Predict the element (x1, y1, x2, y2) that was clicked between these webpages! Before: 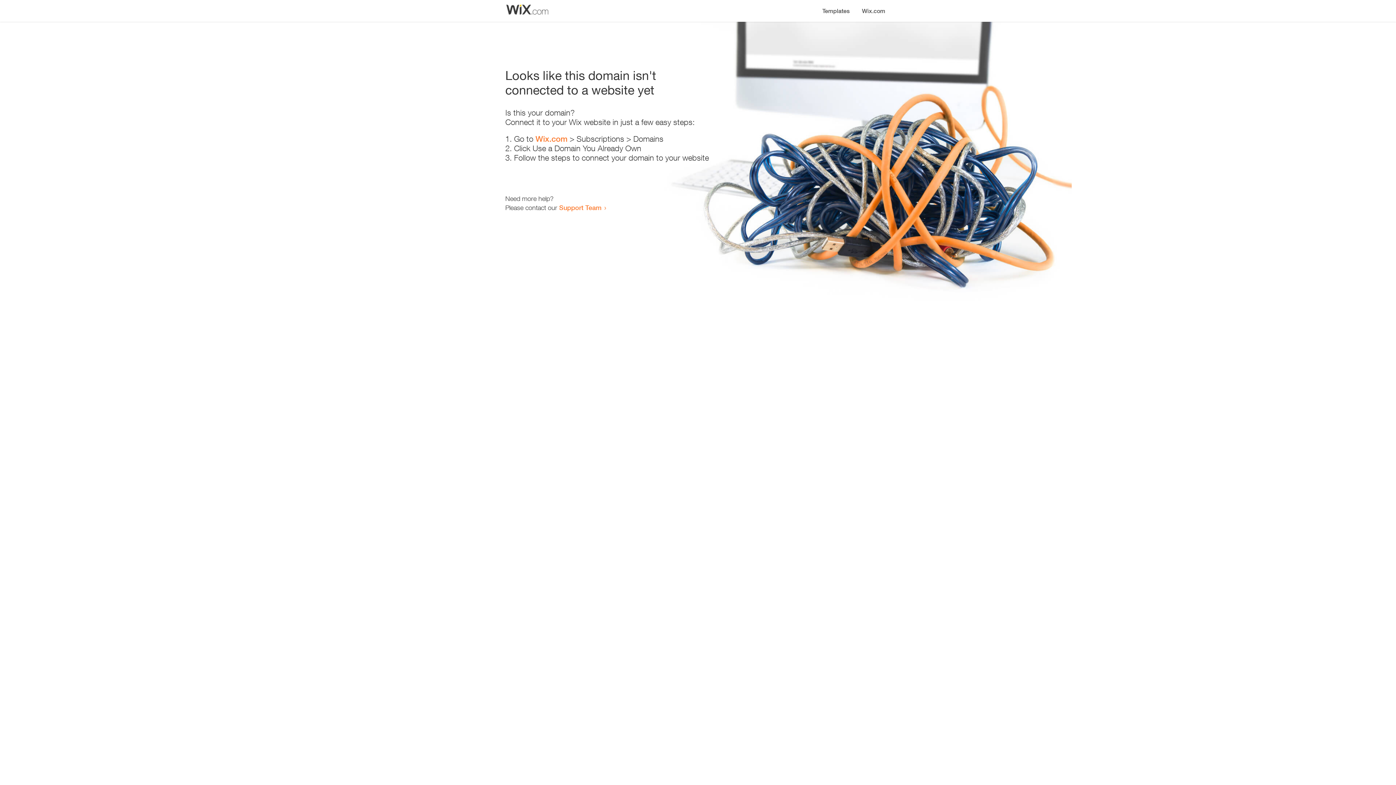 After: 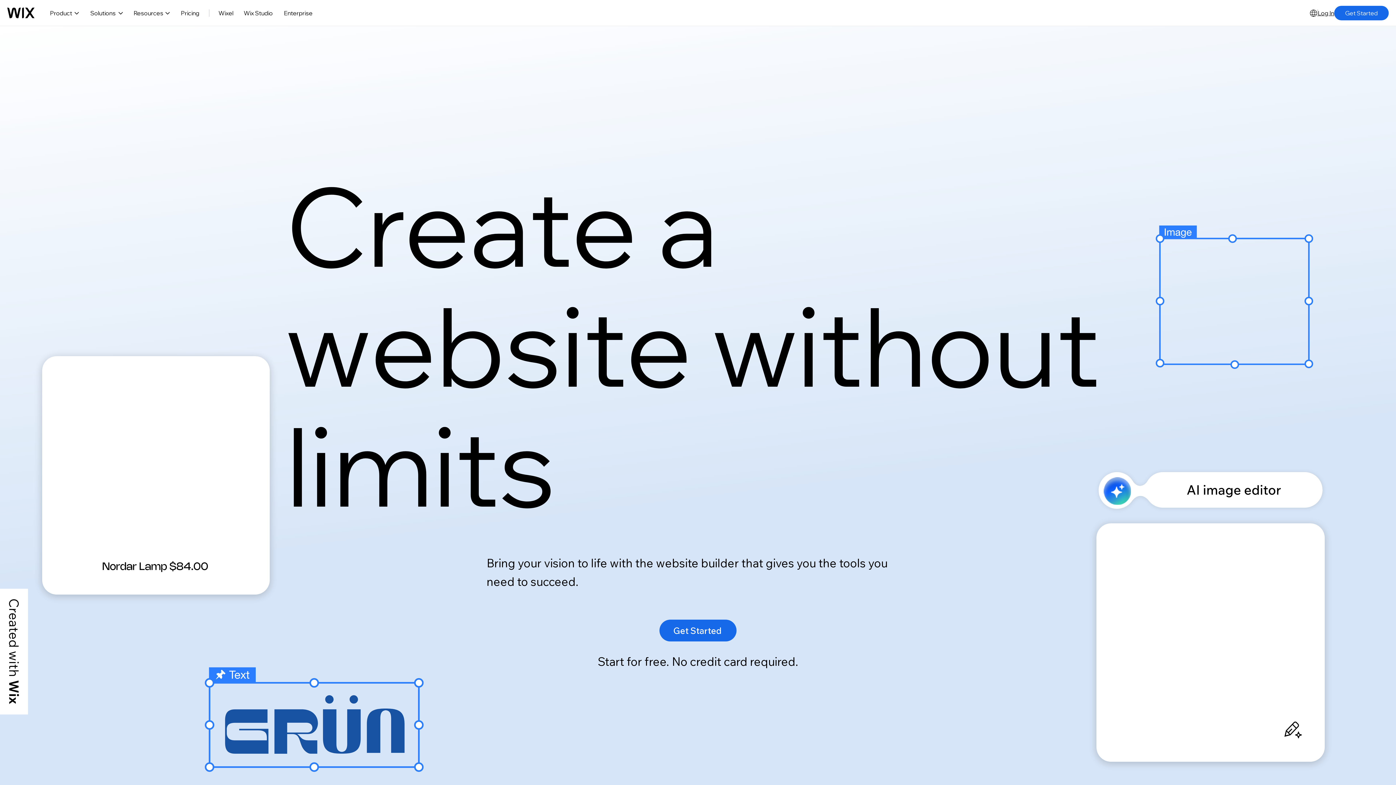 Action: bbox: (535, 134, 567, 143) label: Wix.com